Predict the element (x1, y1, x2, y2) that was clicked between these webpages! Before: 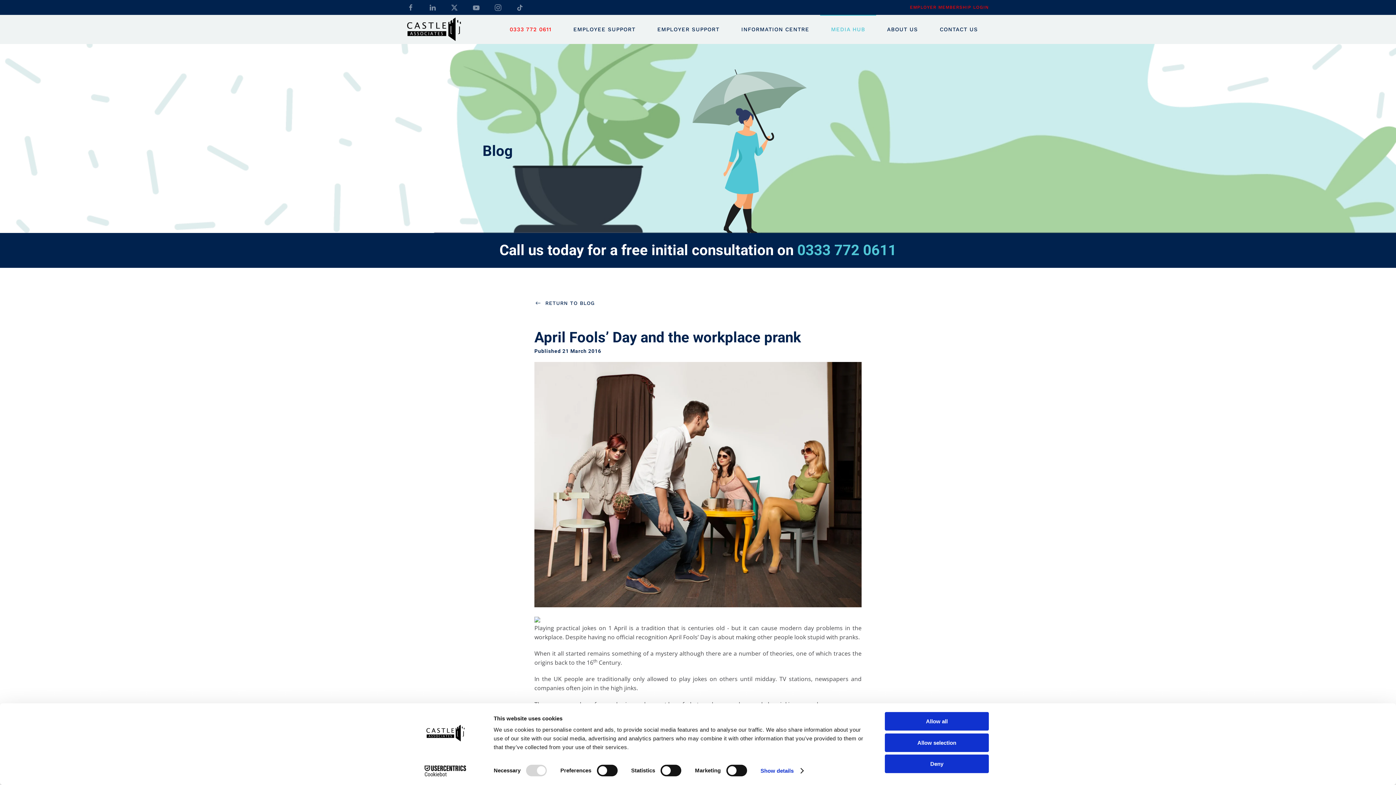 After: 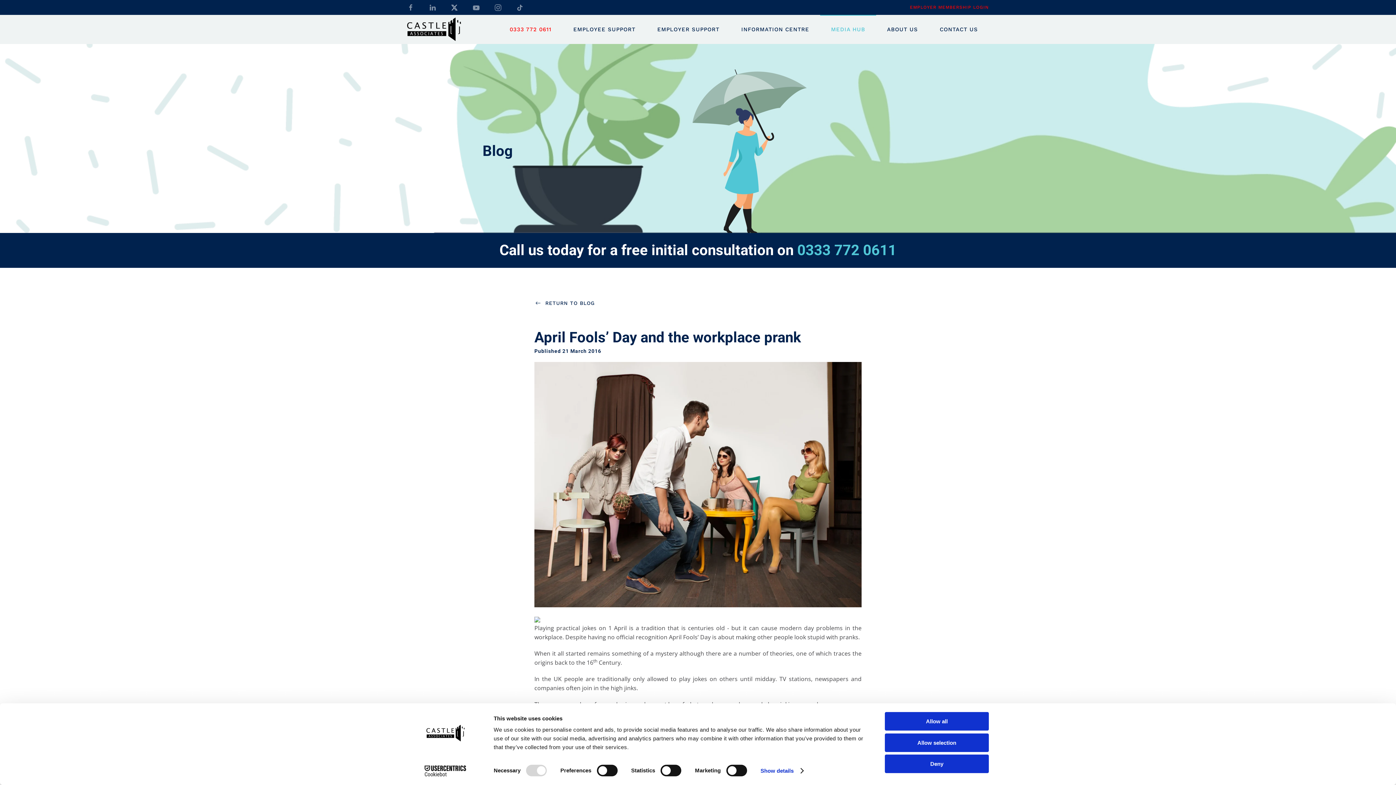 Action: bbox: (450, 4, 458, 10)